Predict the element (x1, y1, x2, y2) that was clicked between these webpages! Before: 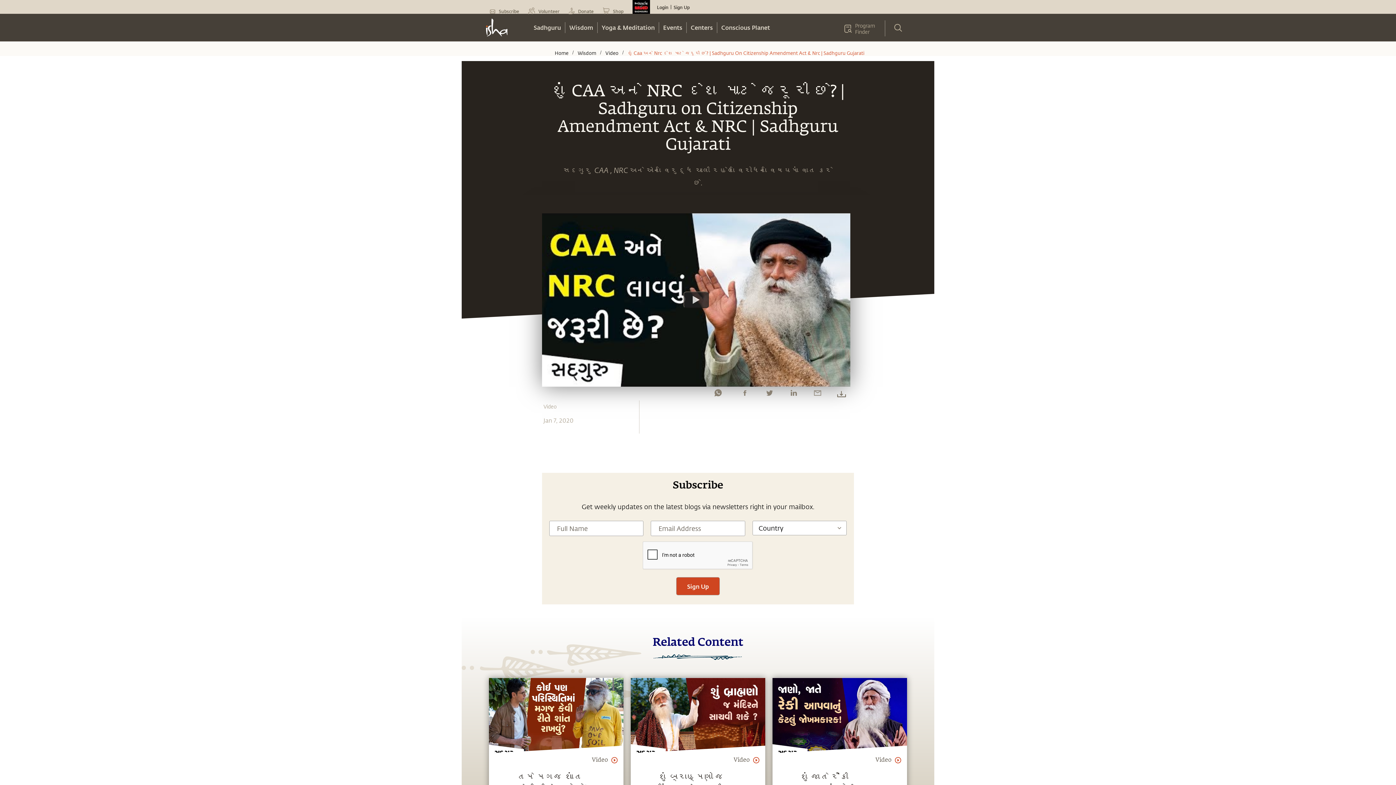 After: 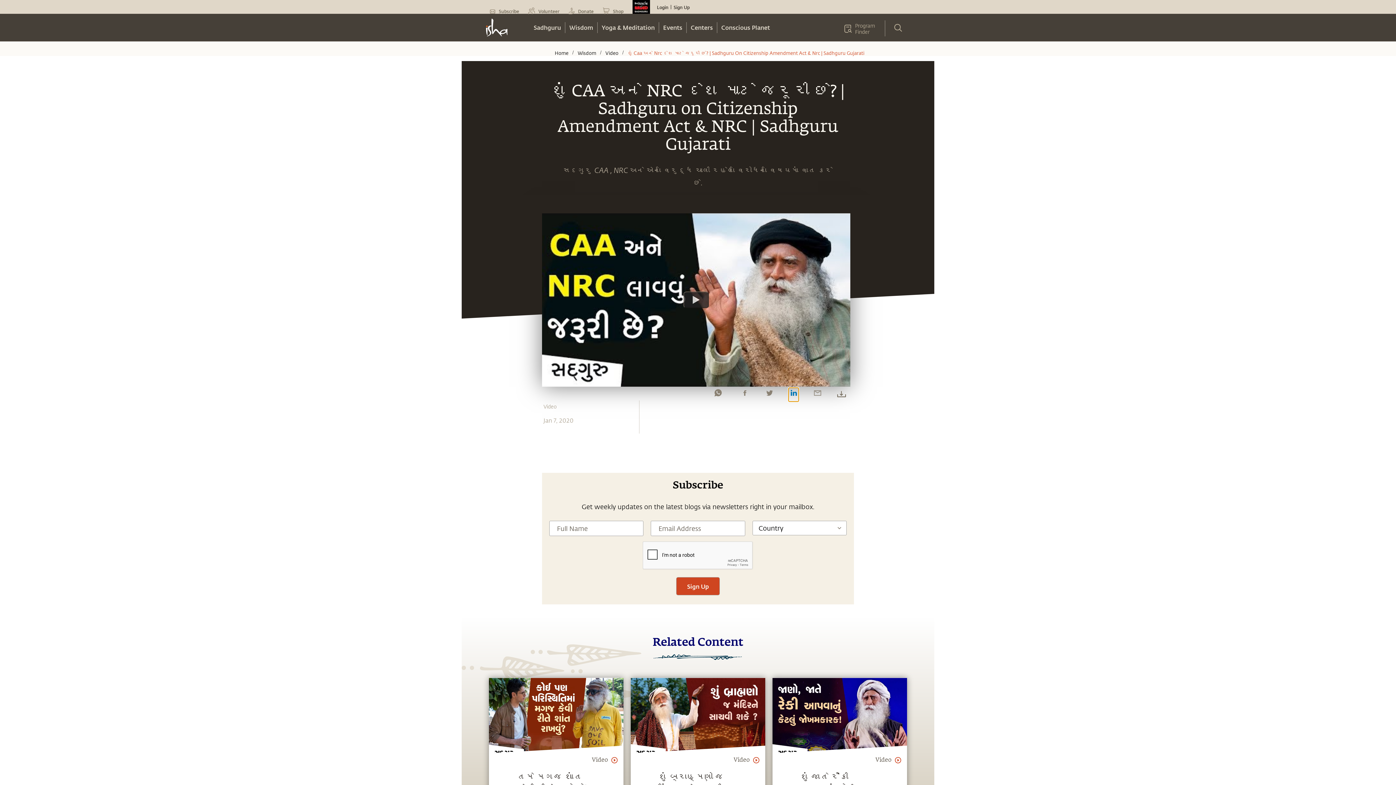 Action: label: linkedin bbox: (788, 388, 798, 401)